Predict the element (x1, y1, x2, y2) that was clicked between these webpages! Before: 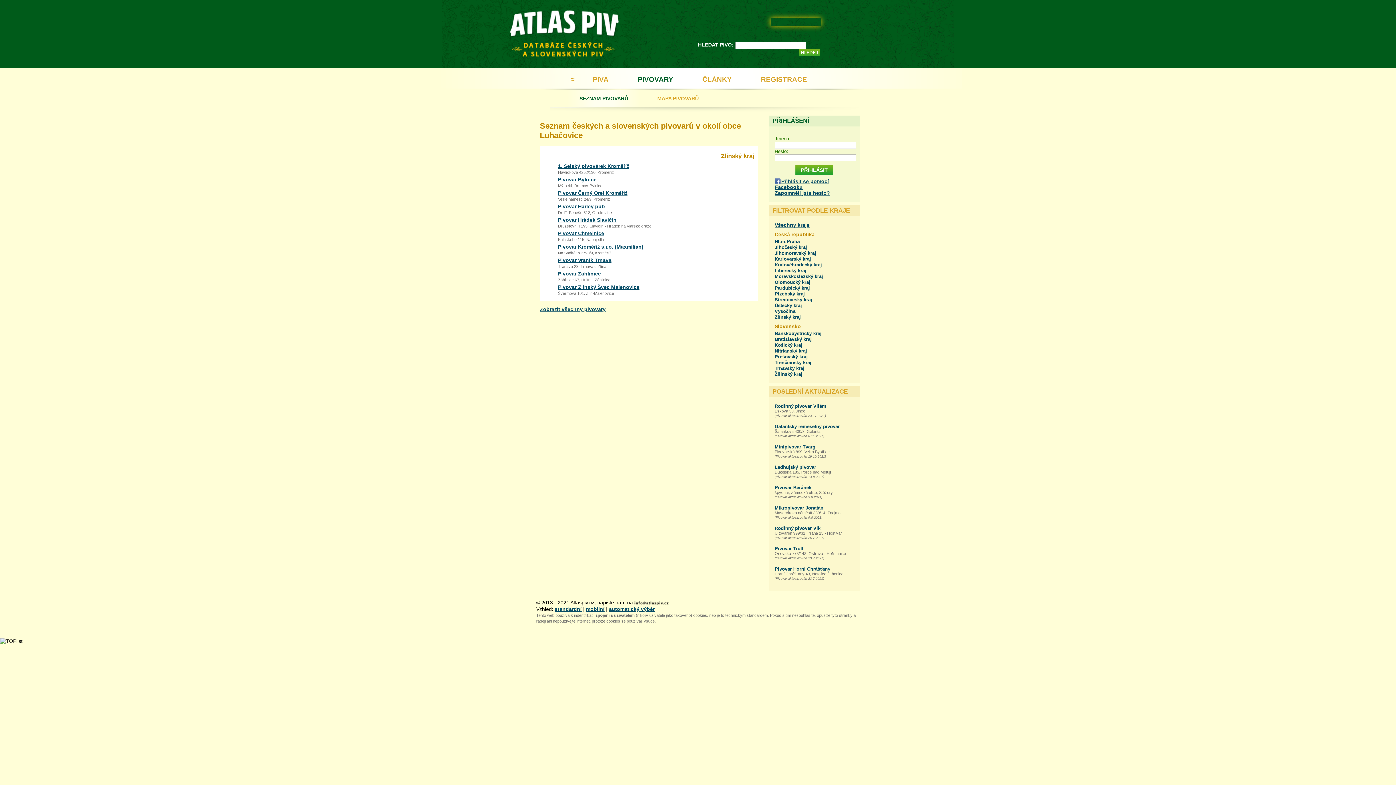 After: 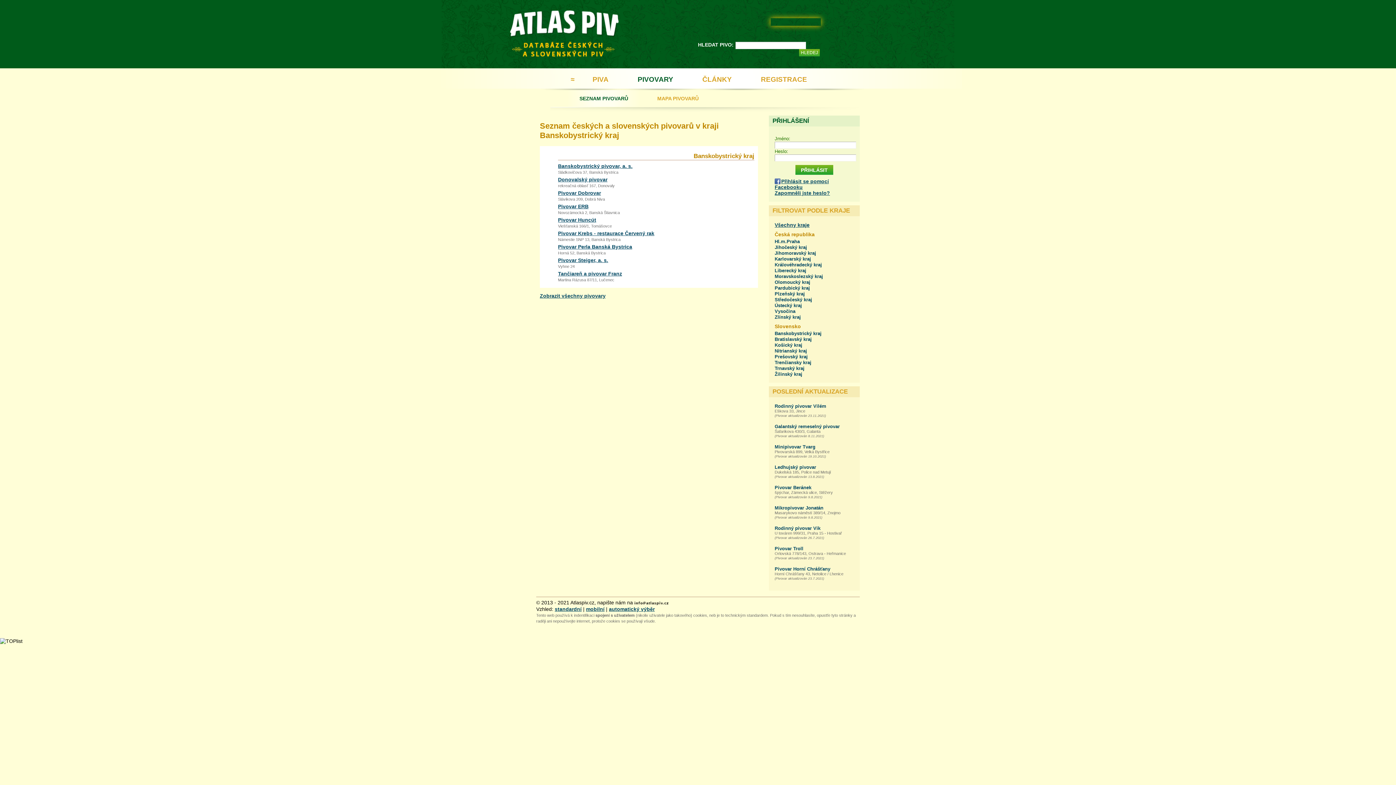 Action: label: Banskobystrický kraj bbox: (774, 330, 821, 336)